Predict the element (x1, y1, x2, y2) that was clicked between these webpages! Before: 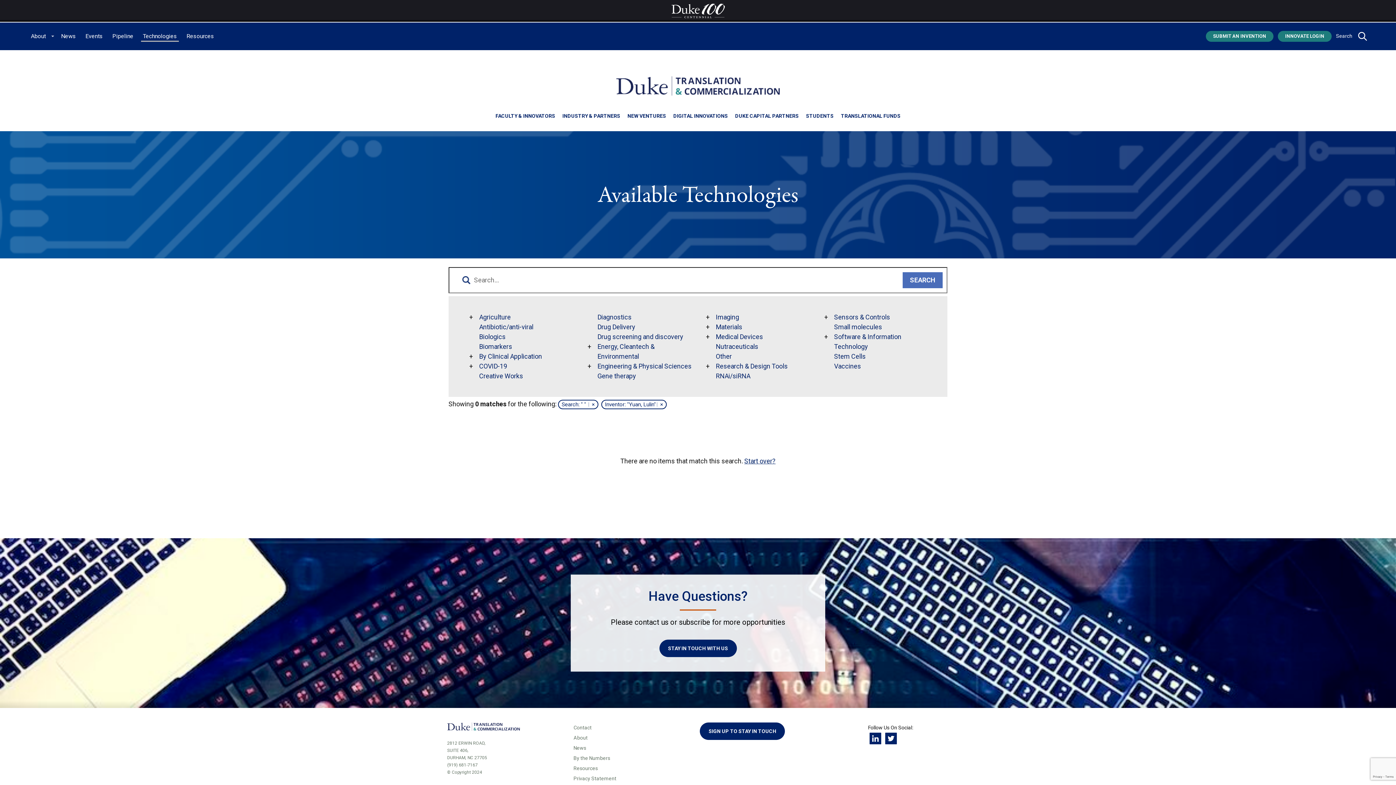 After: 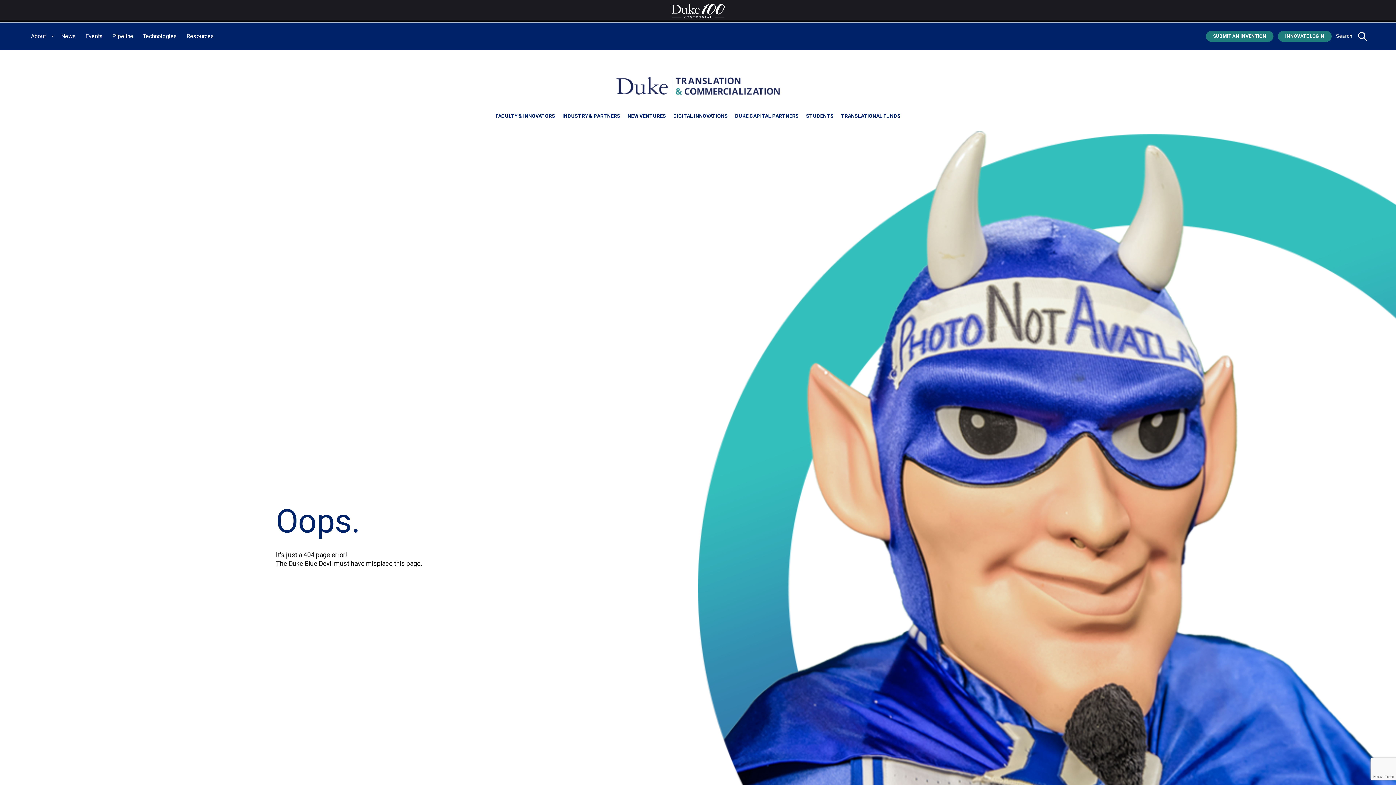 Action: bbox: (479, 372, 523, 379) label: Creative Works